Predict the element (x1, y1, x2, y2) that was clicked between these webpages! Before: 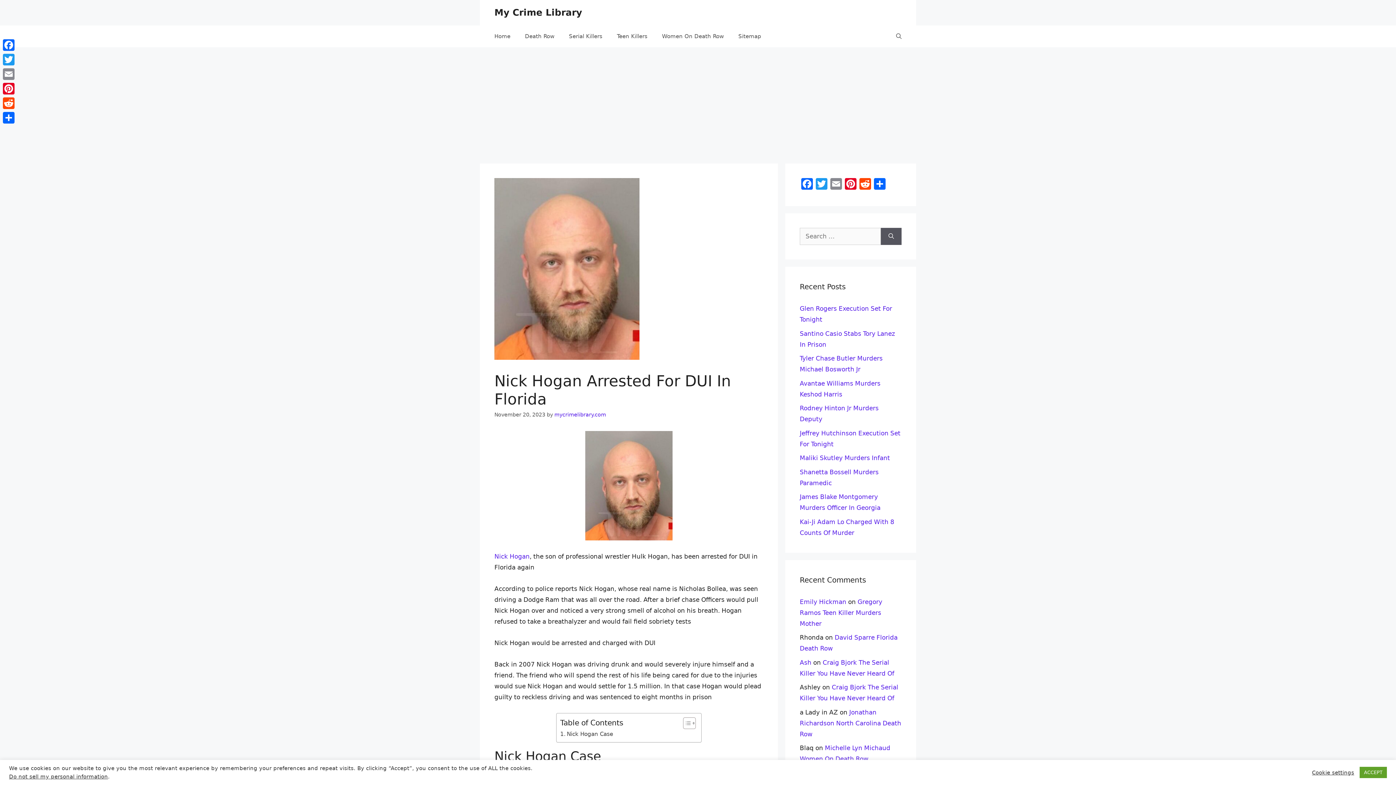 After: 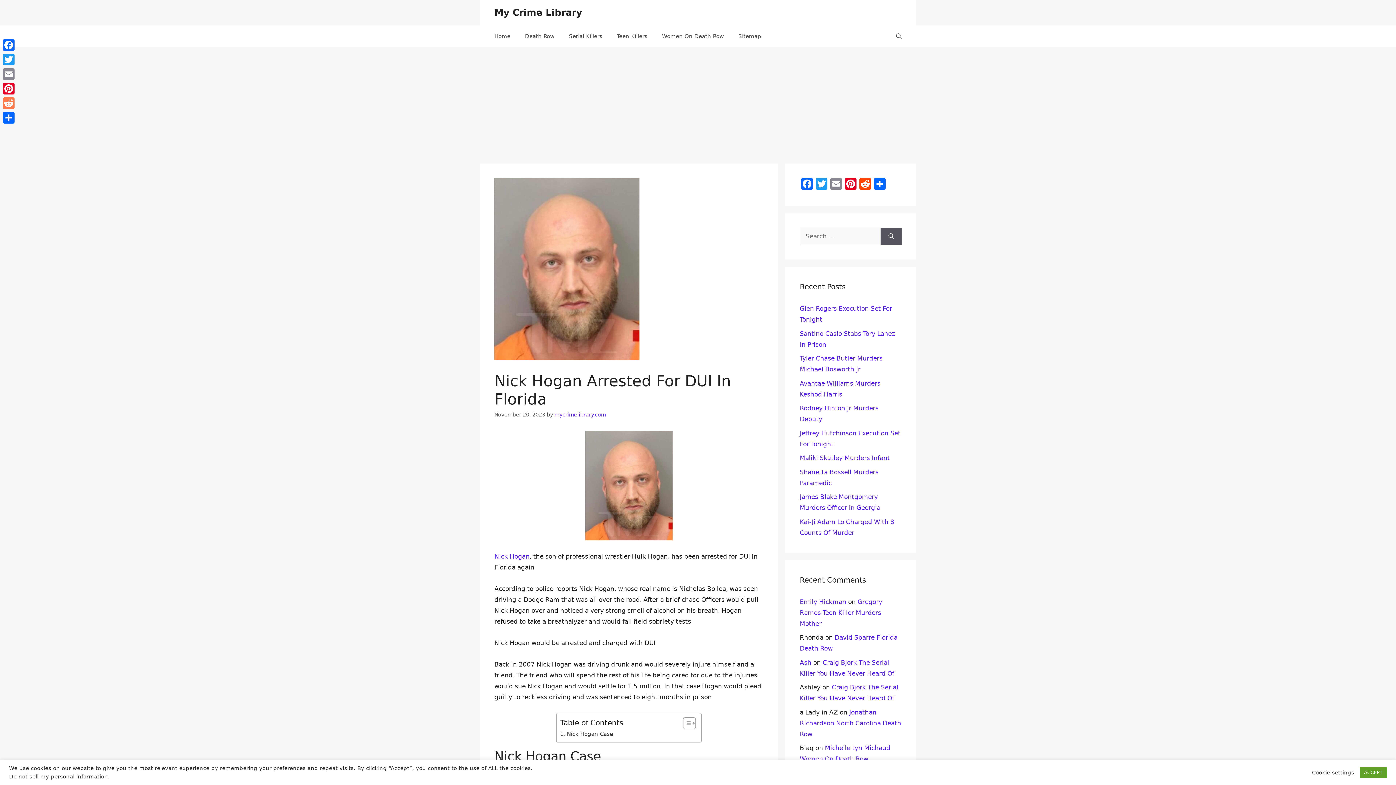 Action: bbox: (1, 96, 16, 110) label: Reddit